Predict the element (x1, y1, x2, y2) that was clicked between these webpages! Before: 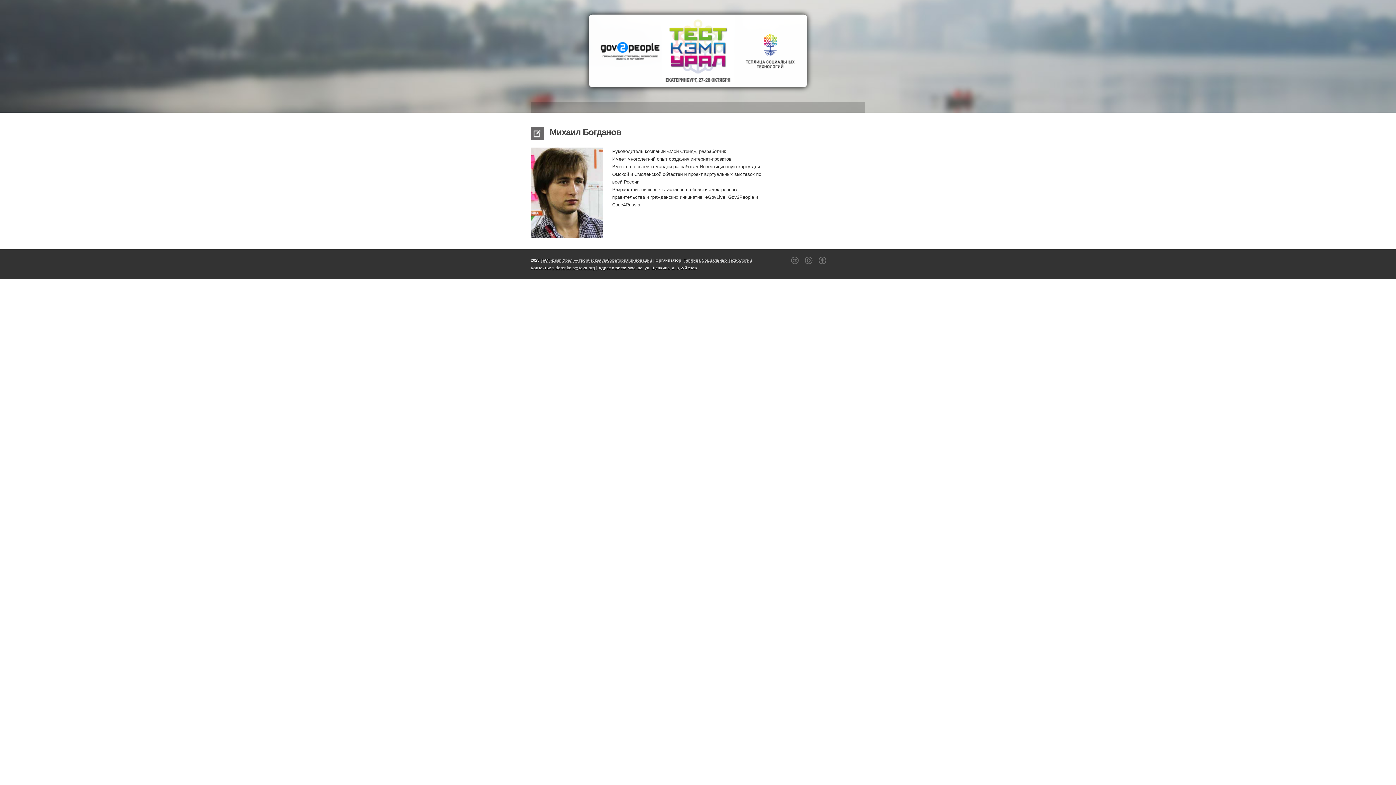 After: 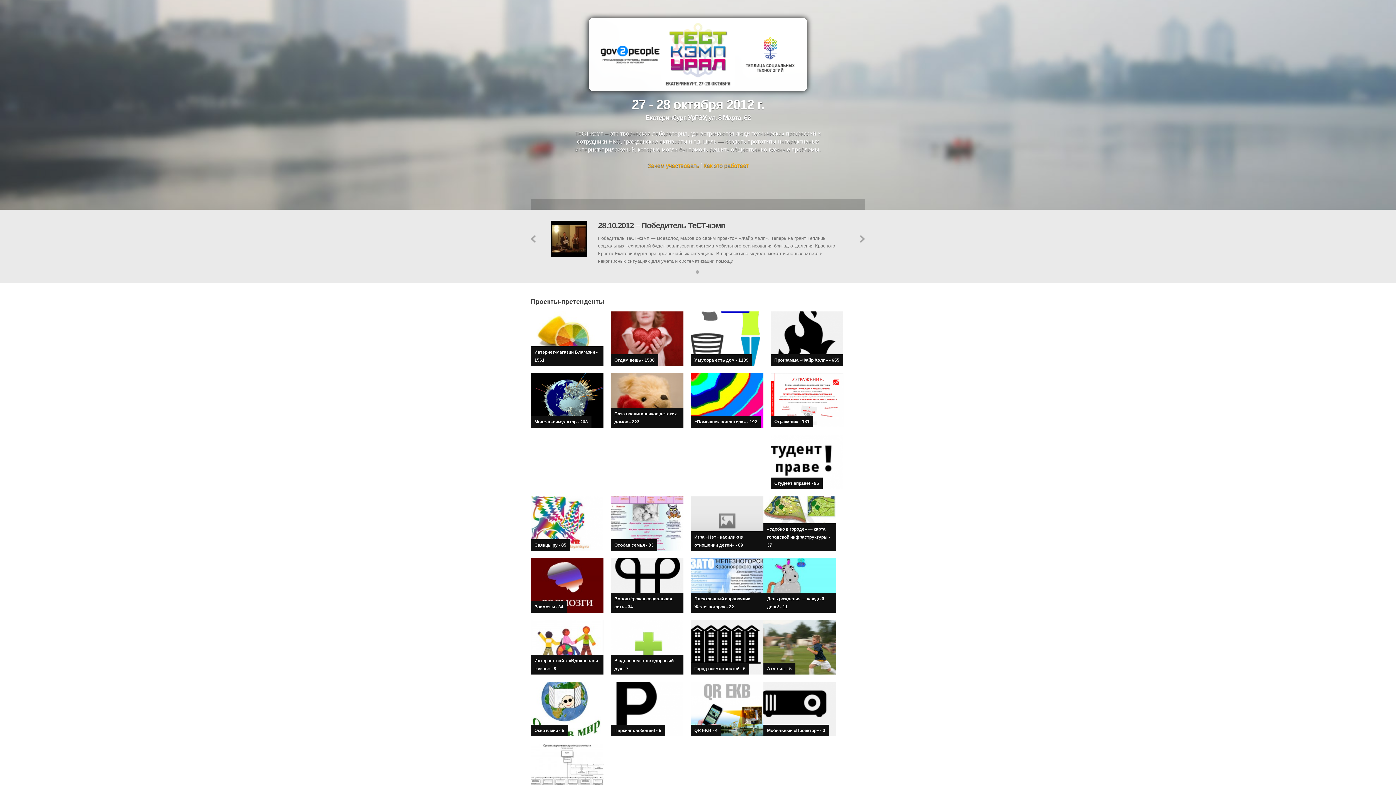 Action: bbox: (540, 258, 652, 262) label: ТеСТ-кэмп Урал — творческая лаборатория инноваций